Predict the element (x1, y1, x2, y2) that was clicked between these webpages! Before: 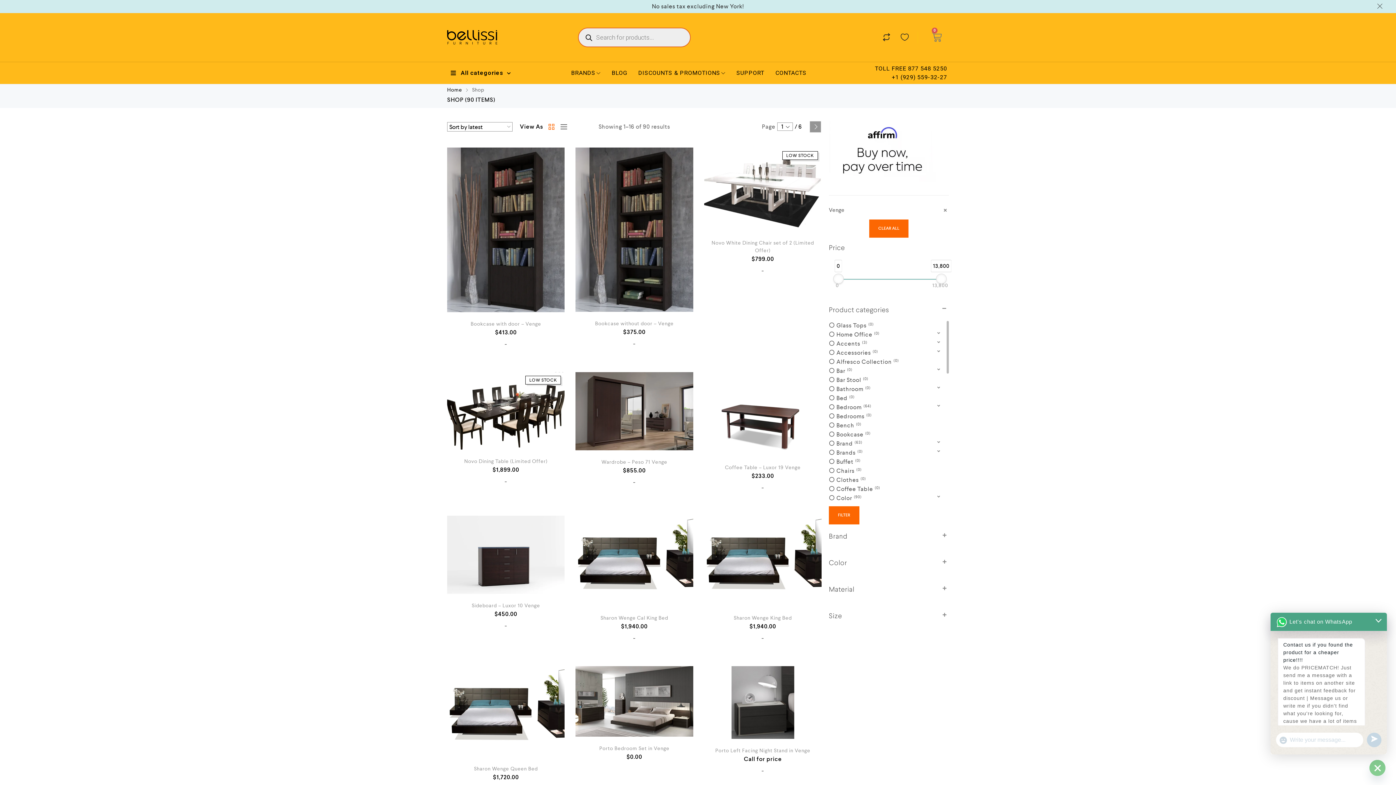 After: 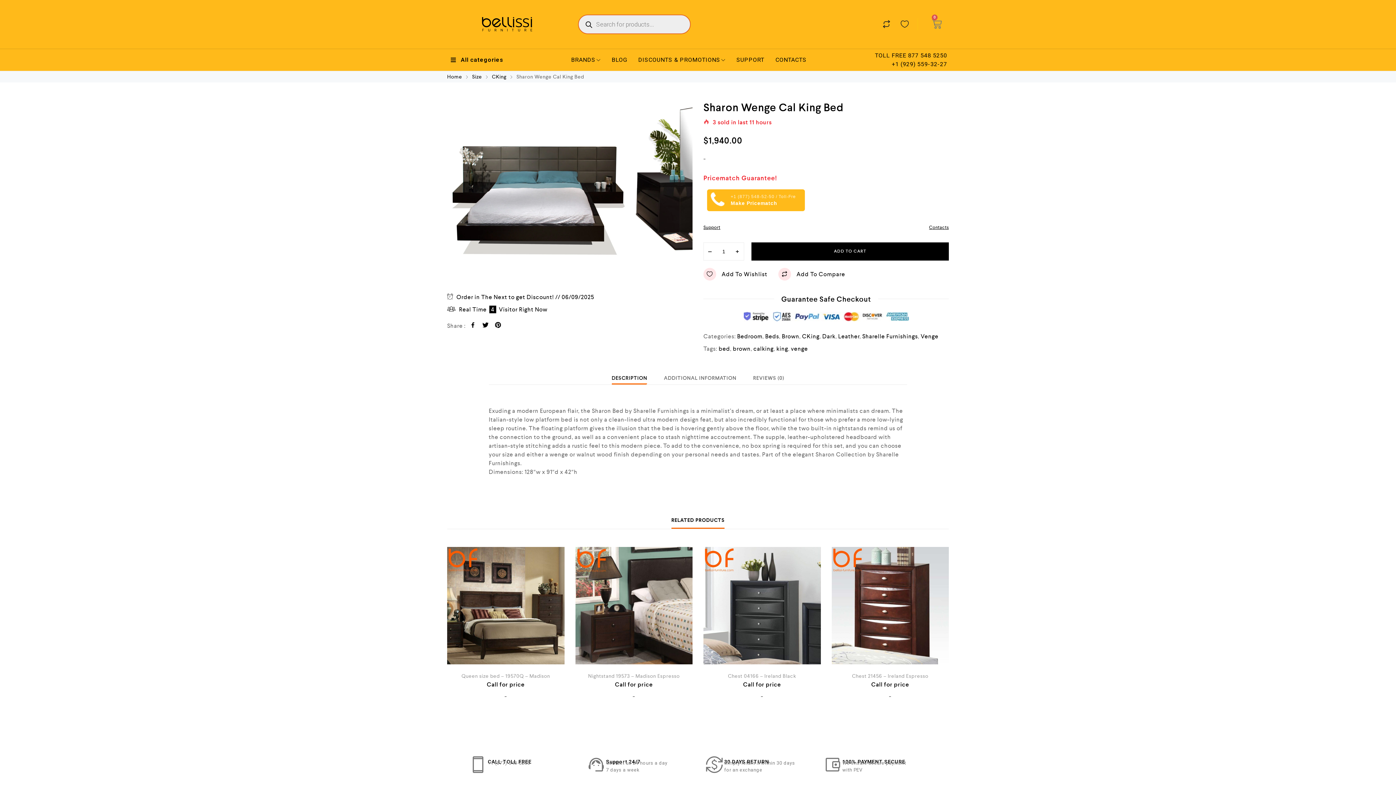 Action: label: Sharon Wenge Cal King Bed bbox: (600, 615, 668, 621)